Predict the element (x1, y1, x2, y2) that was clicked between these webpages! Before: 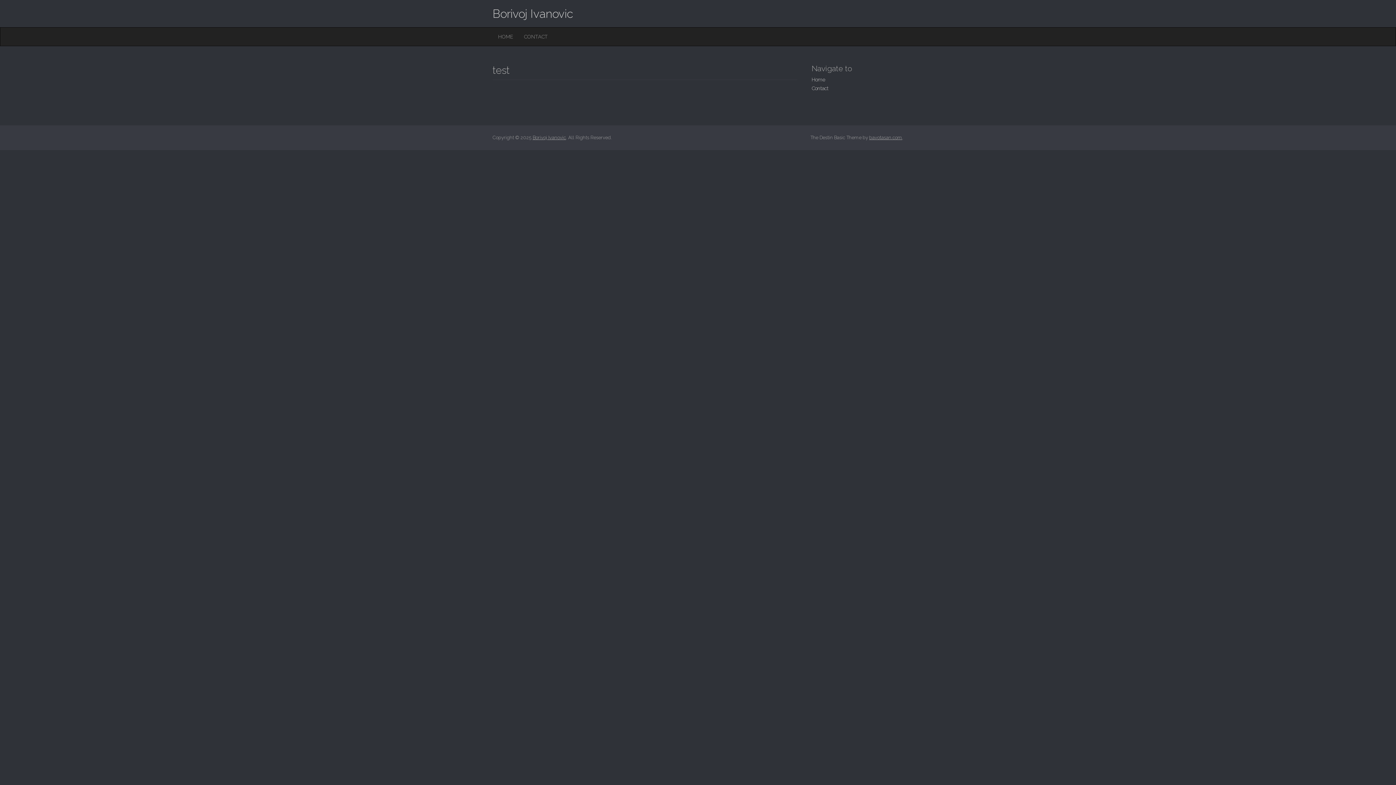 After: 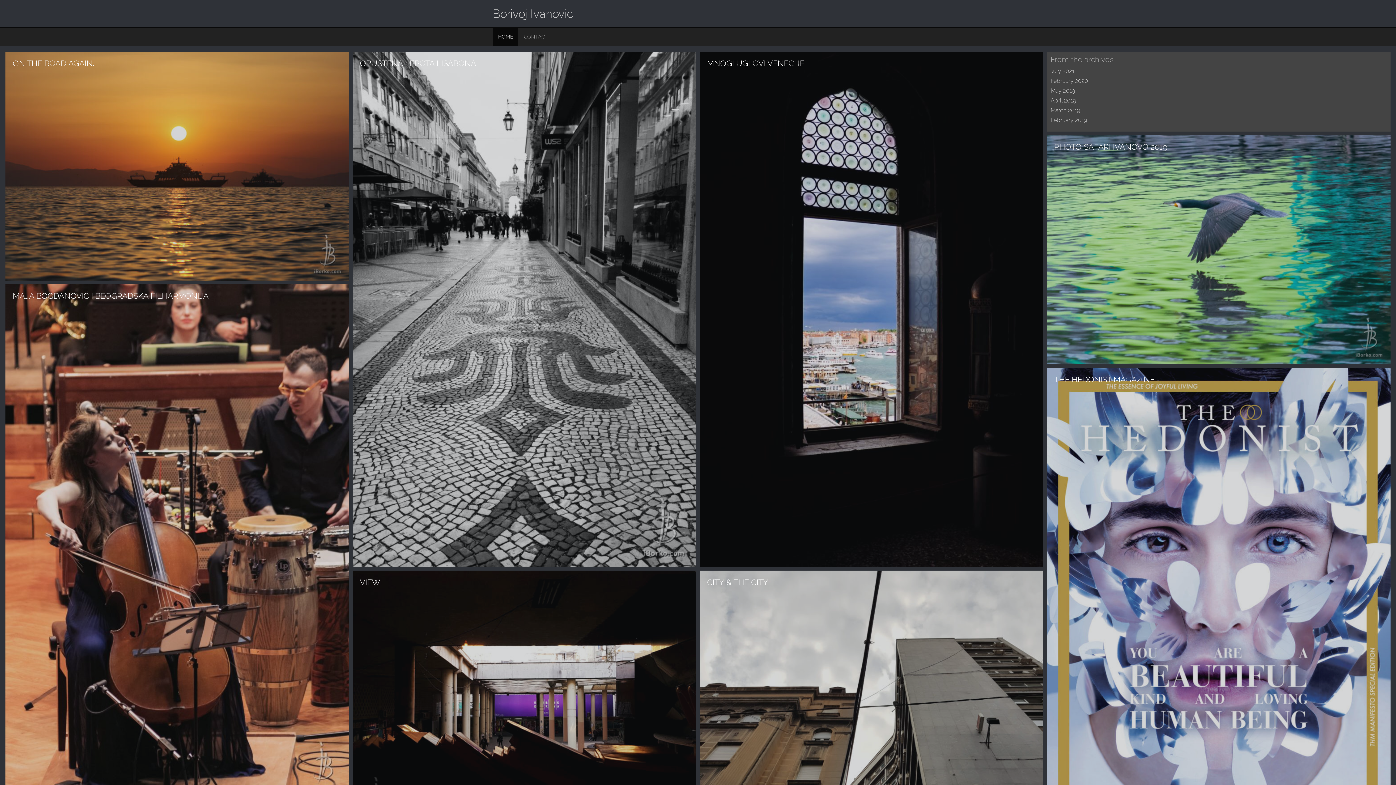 Action: bbox: (492, 6, 573, 20) label: Borivoj Ivanovic